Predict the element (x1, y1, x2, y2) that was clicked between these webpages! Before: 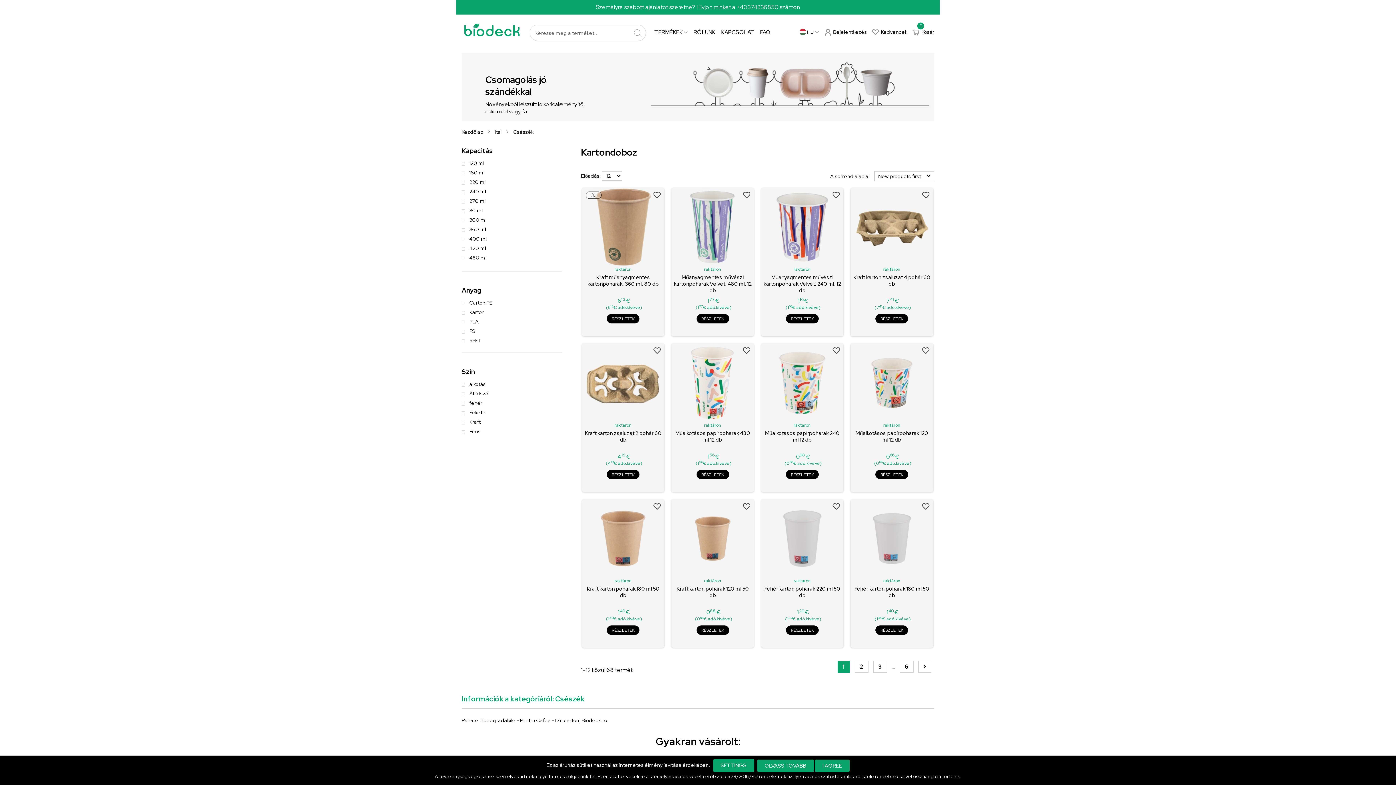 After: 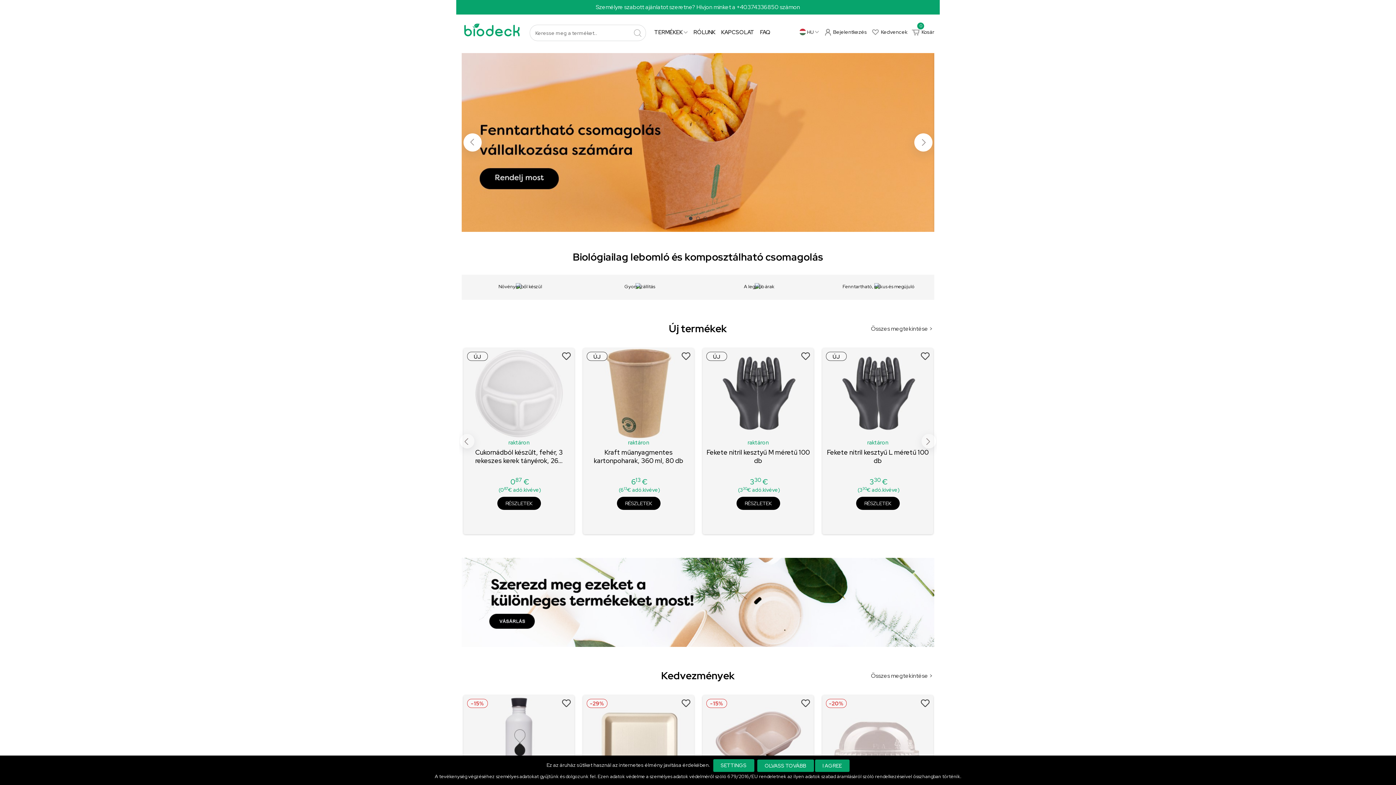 Action: bbox: (461, 25, 522, 33)